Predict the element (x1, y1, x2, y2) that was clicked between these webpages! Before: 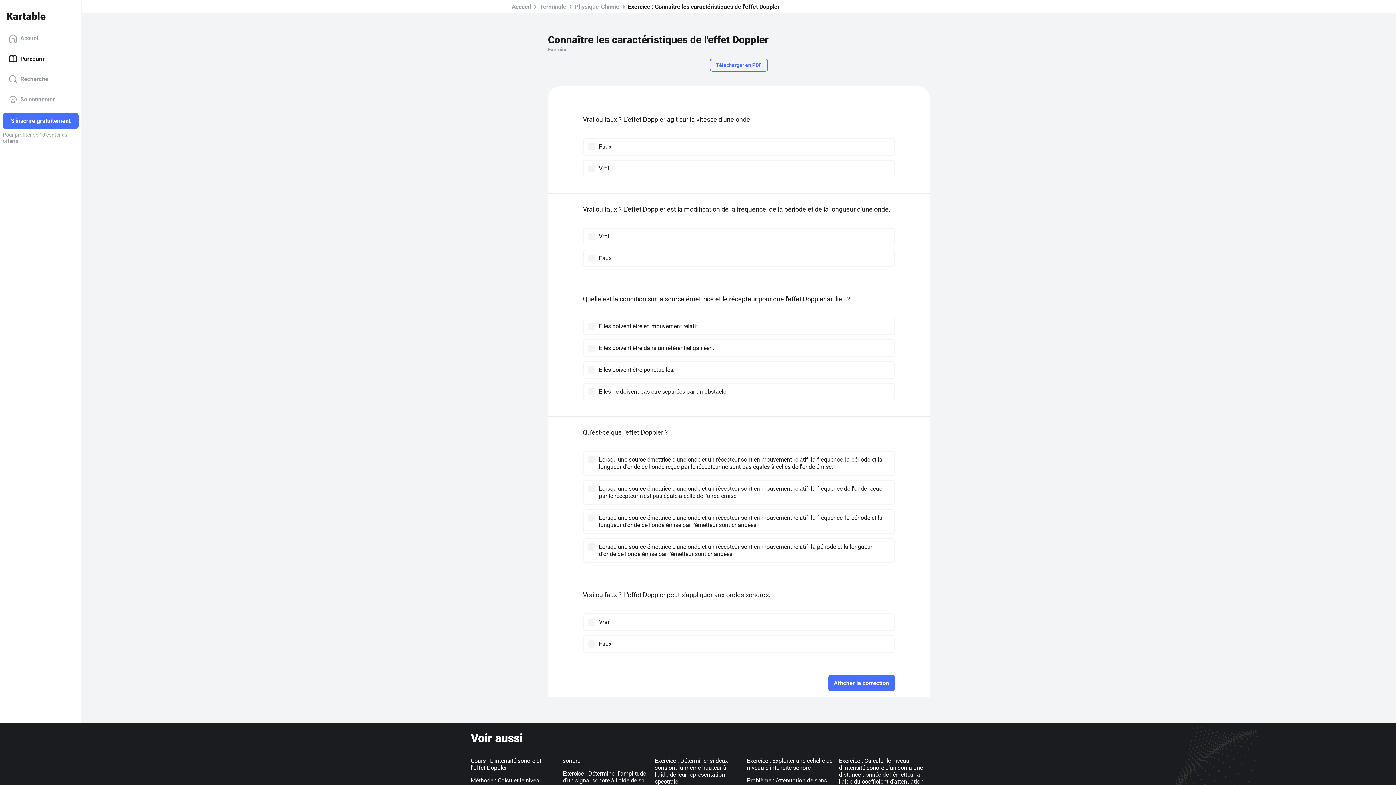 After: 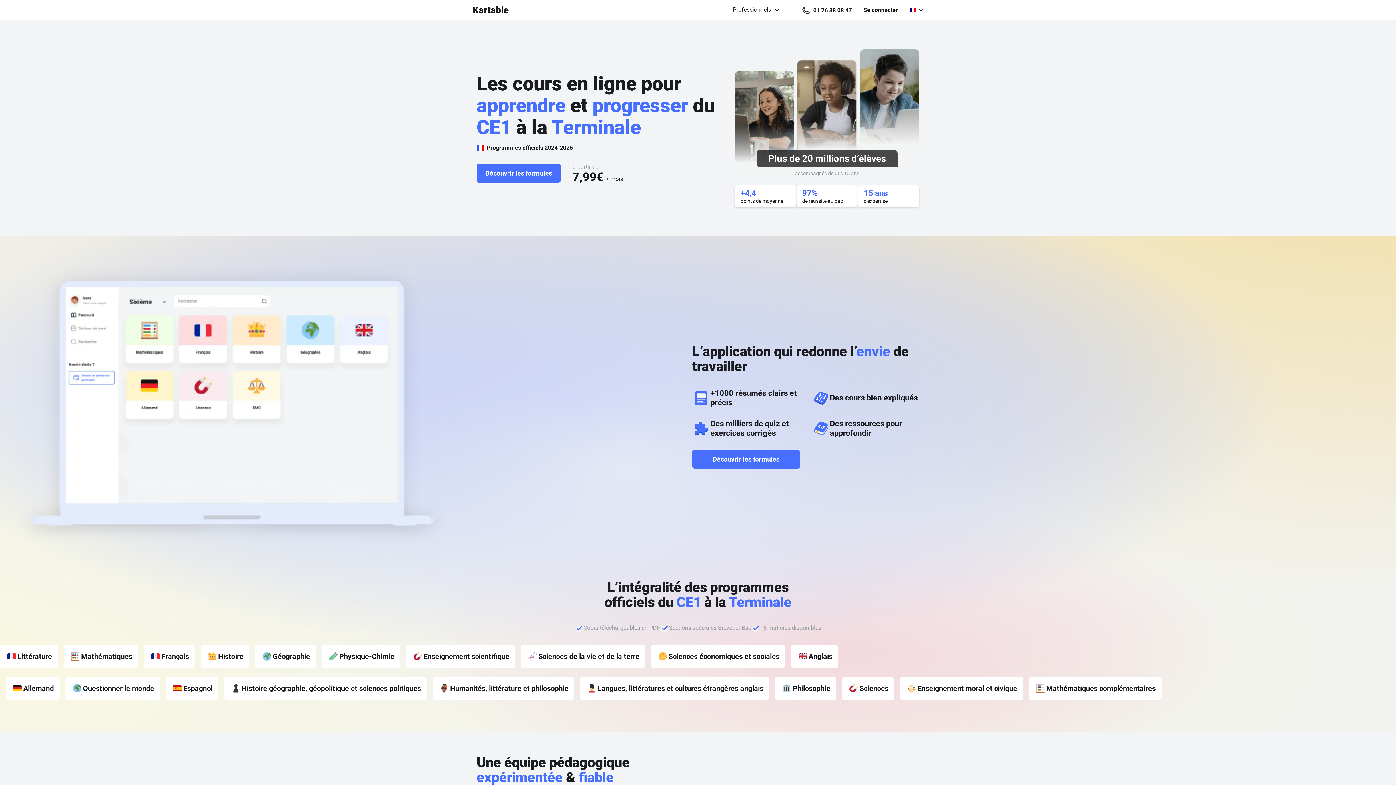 Action: bbox: (511, 0, 531, 13) label: Accueil